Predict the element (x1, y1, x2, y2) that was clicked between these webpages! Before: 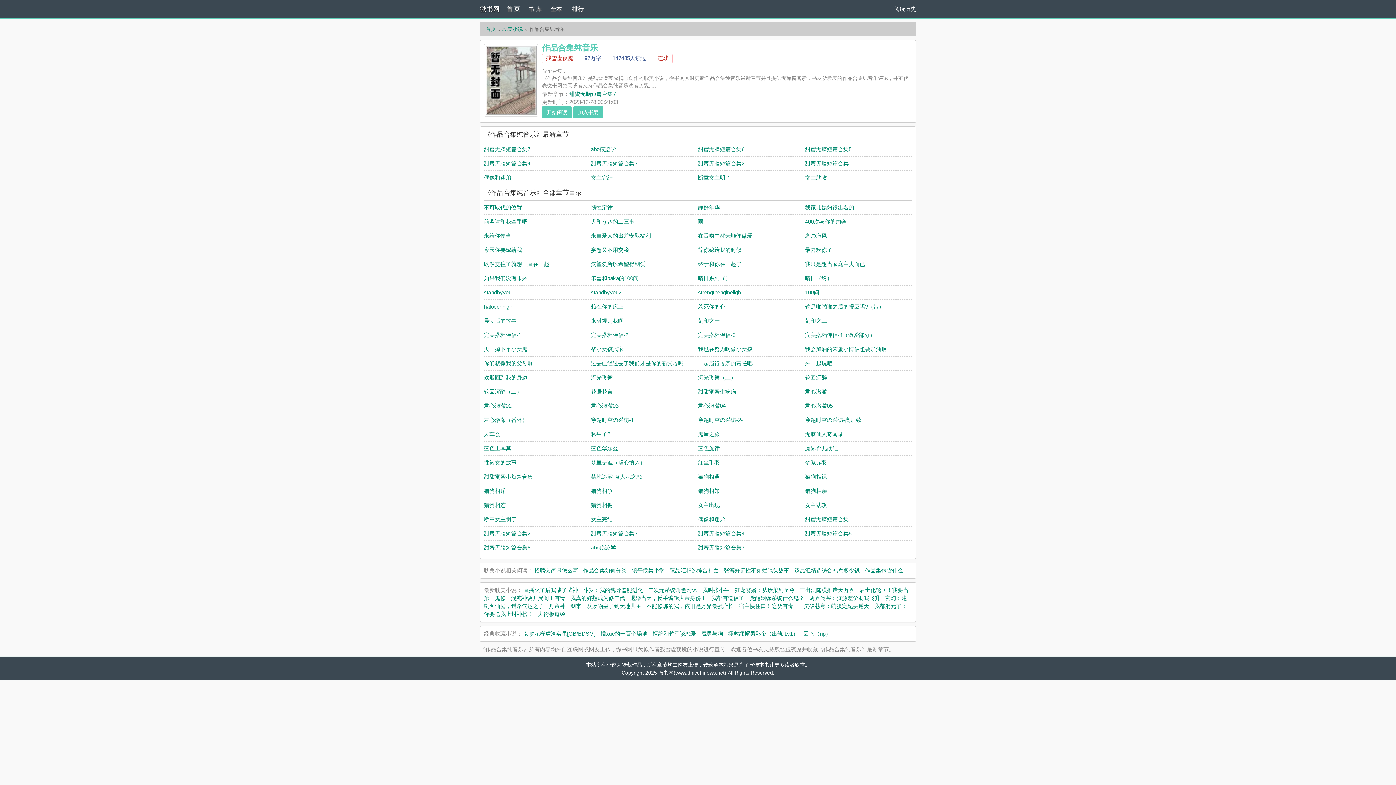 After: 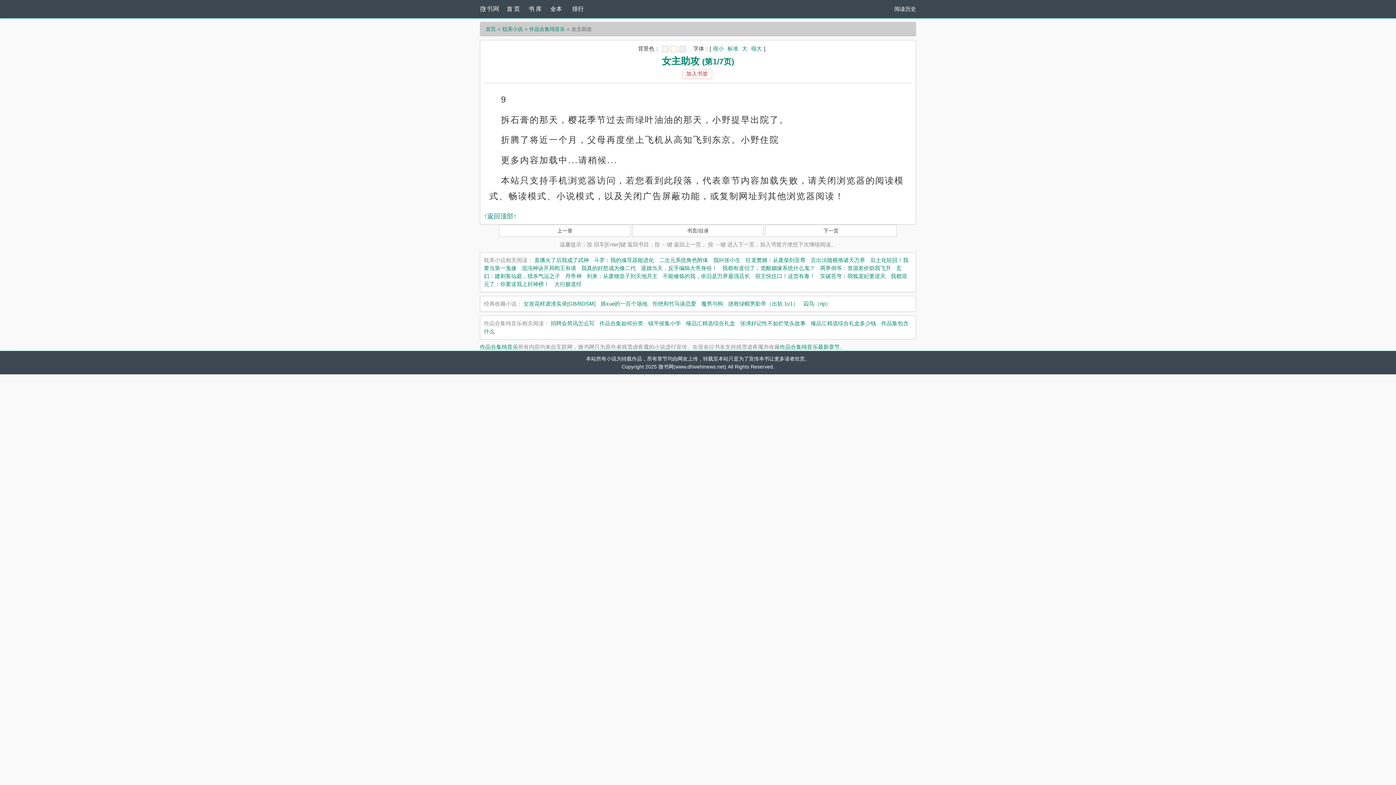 Action: bbox: (805, 174, 827, 180) label: 女主助攻